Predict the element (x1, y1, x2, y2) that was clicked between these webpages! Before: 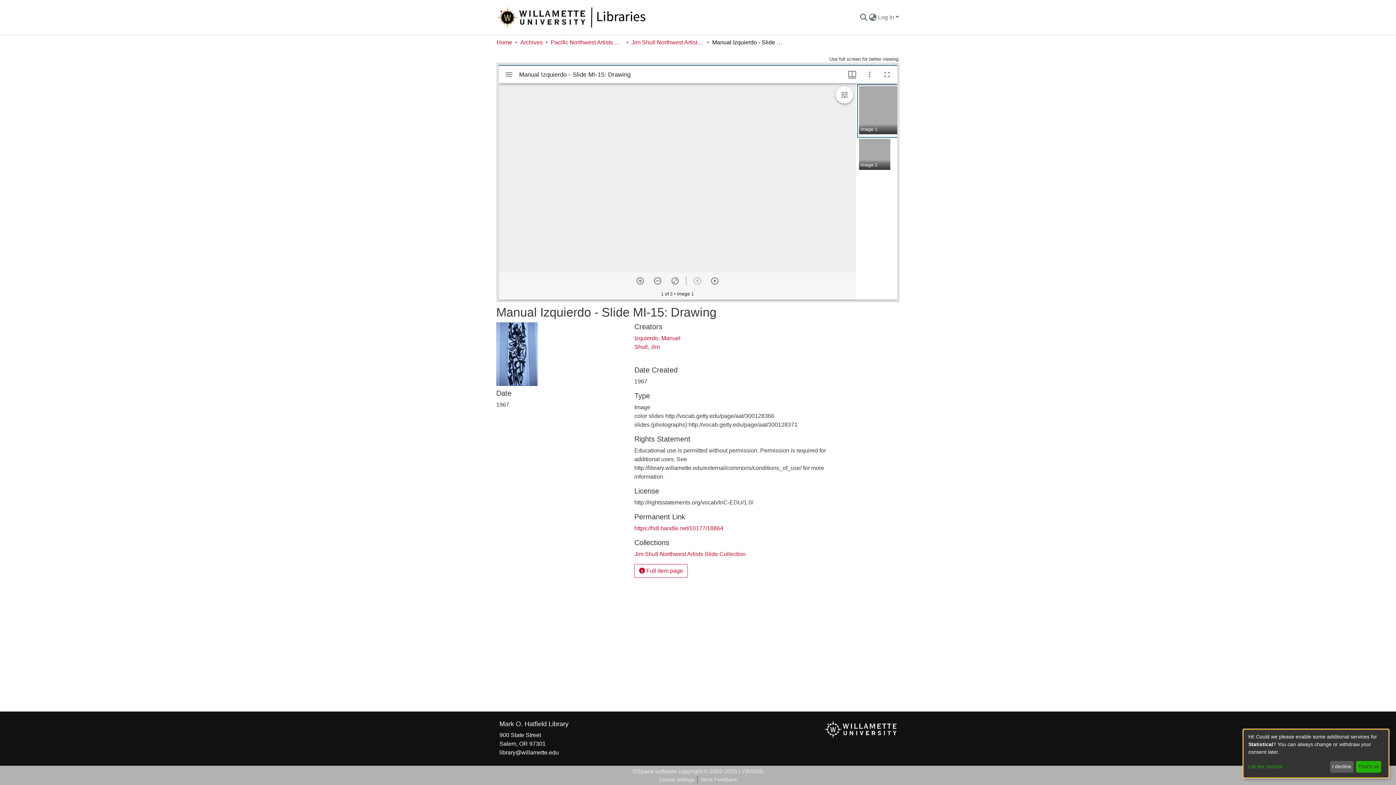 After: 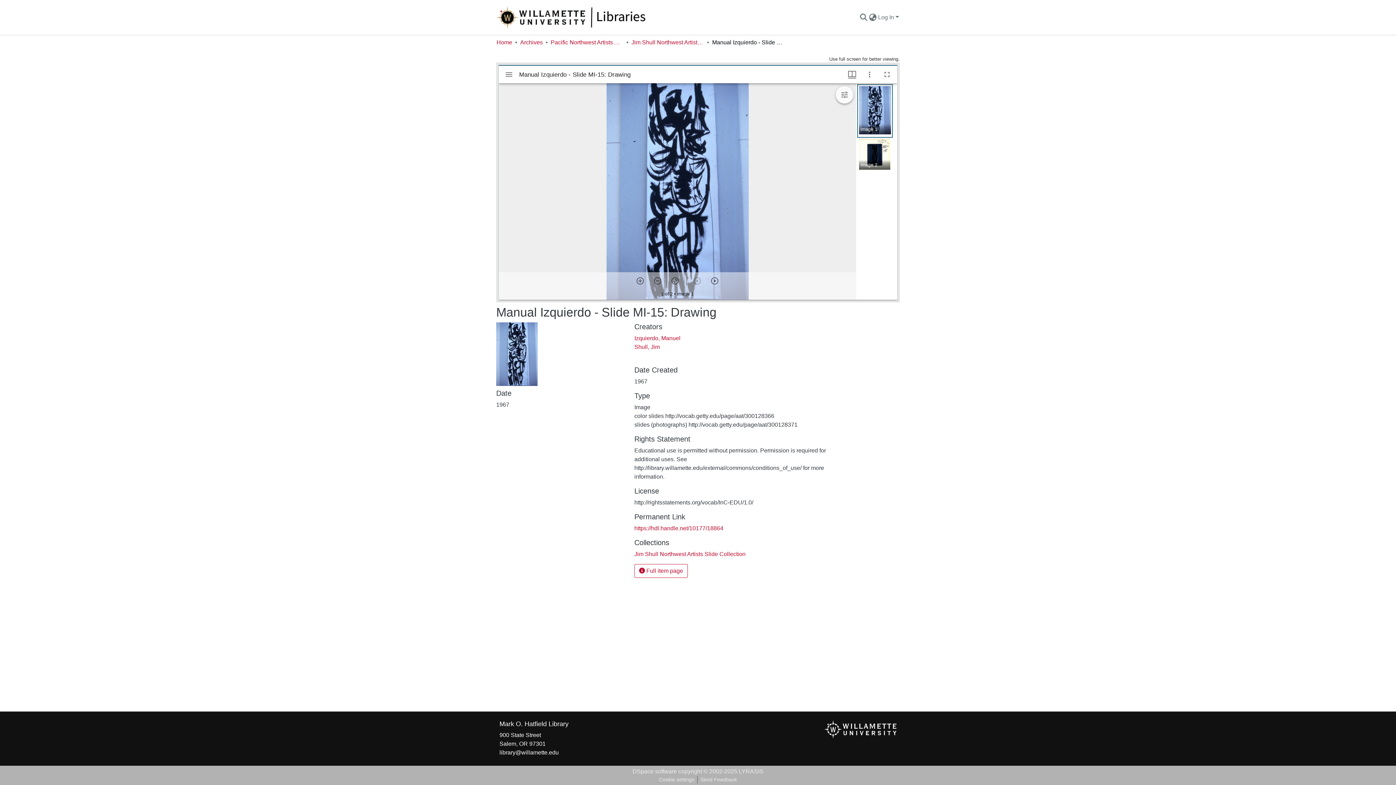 Action: bbox: (1330, 761, 1353, 773) label: I decline